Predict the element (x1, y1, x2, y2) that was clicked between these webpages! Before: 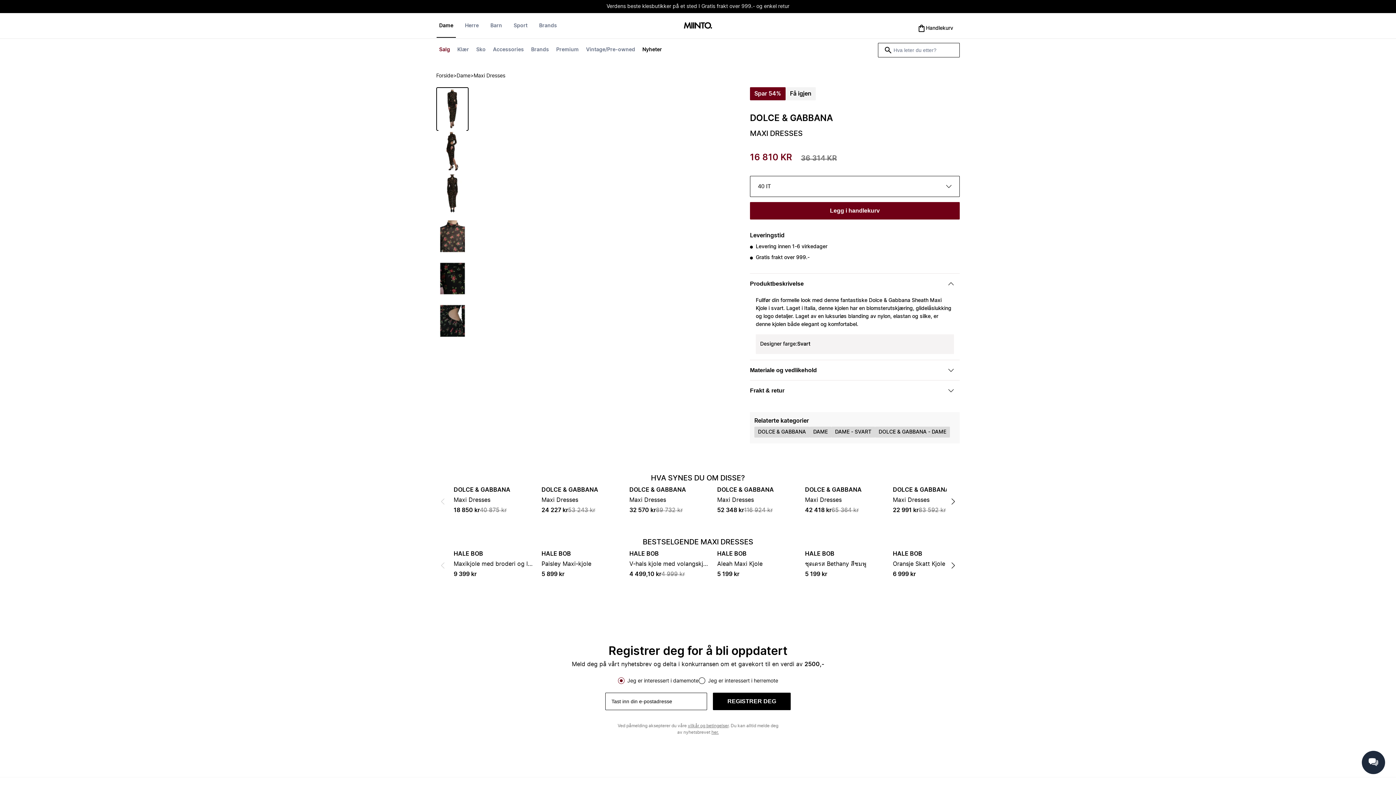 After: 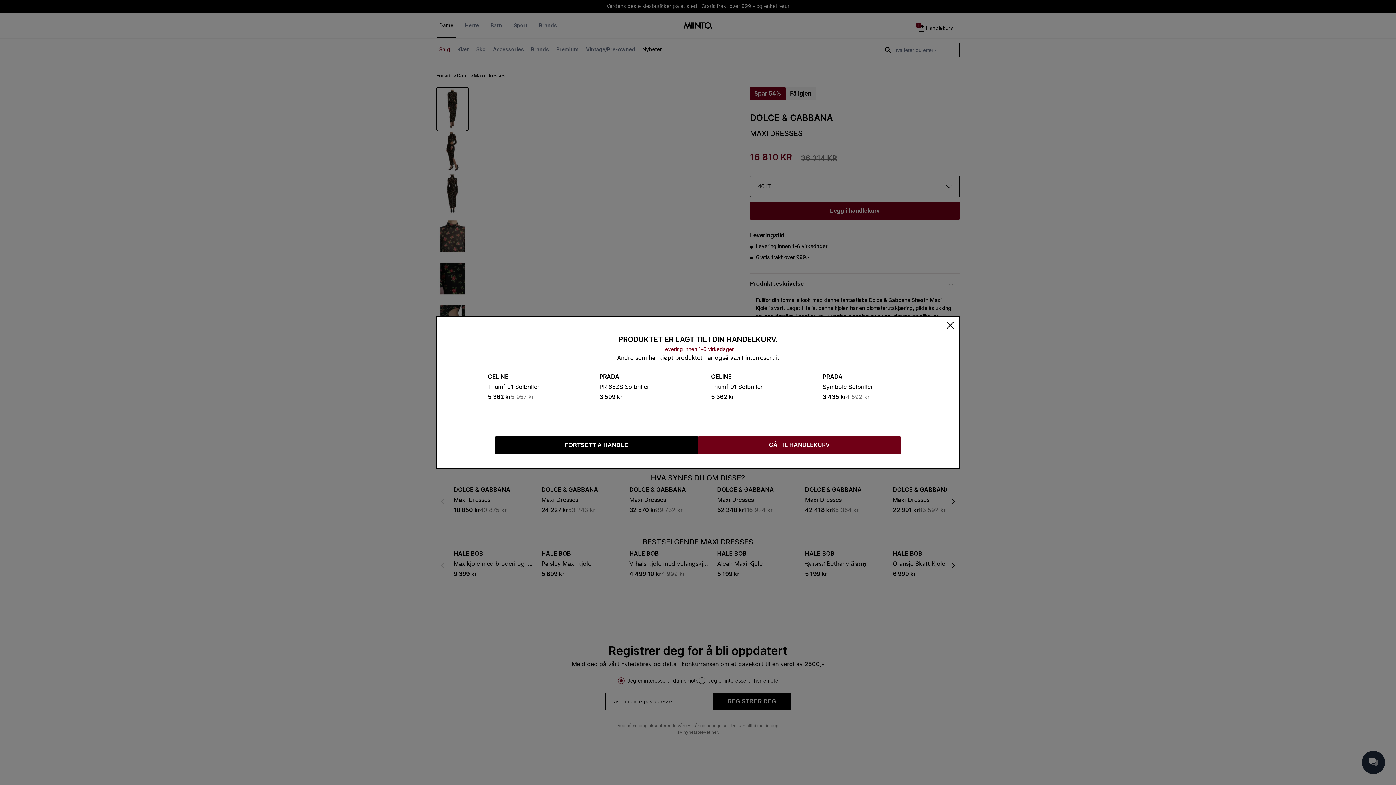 Action: bbox: (750, 202, 960, 219) label: Legg i handlekurv